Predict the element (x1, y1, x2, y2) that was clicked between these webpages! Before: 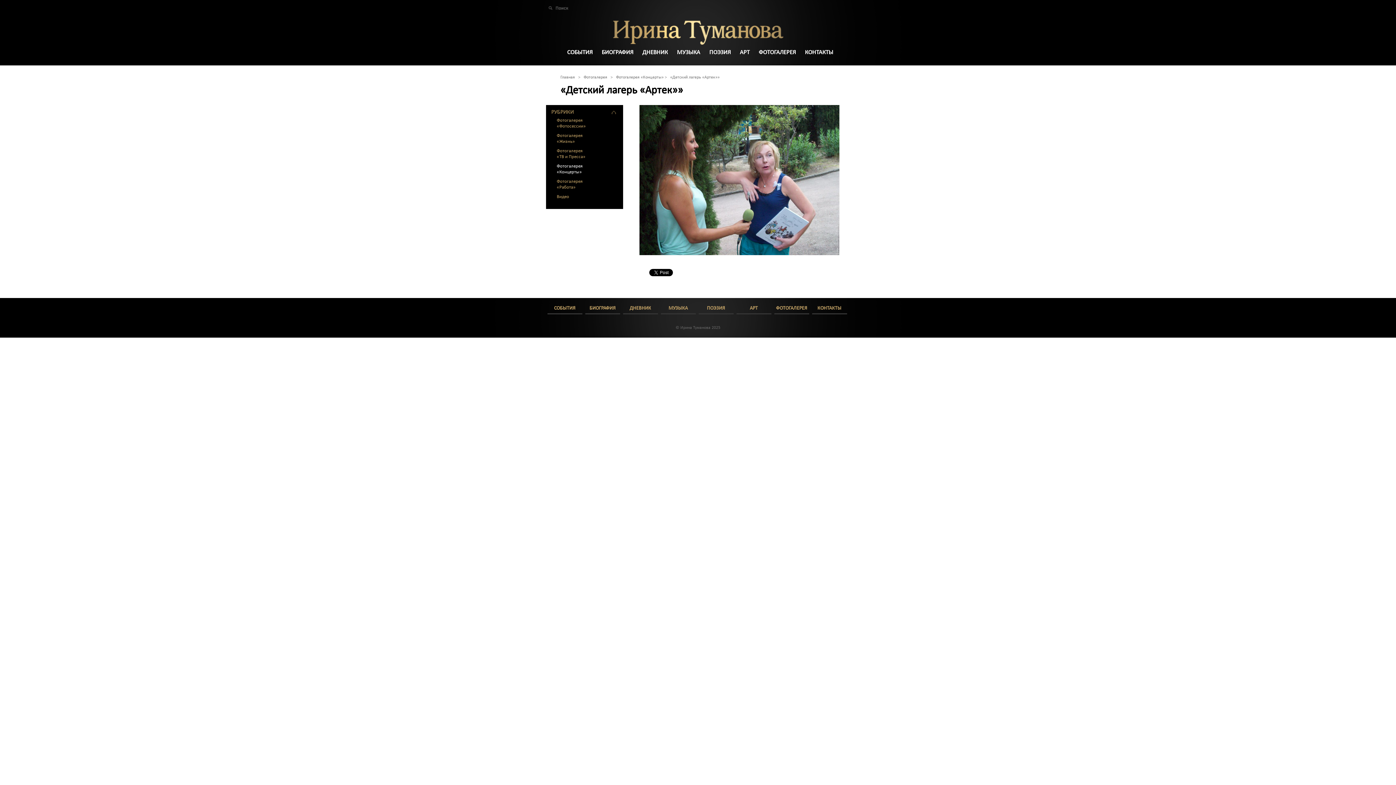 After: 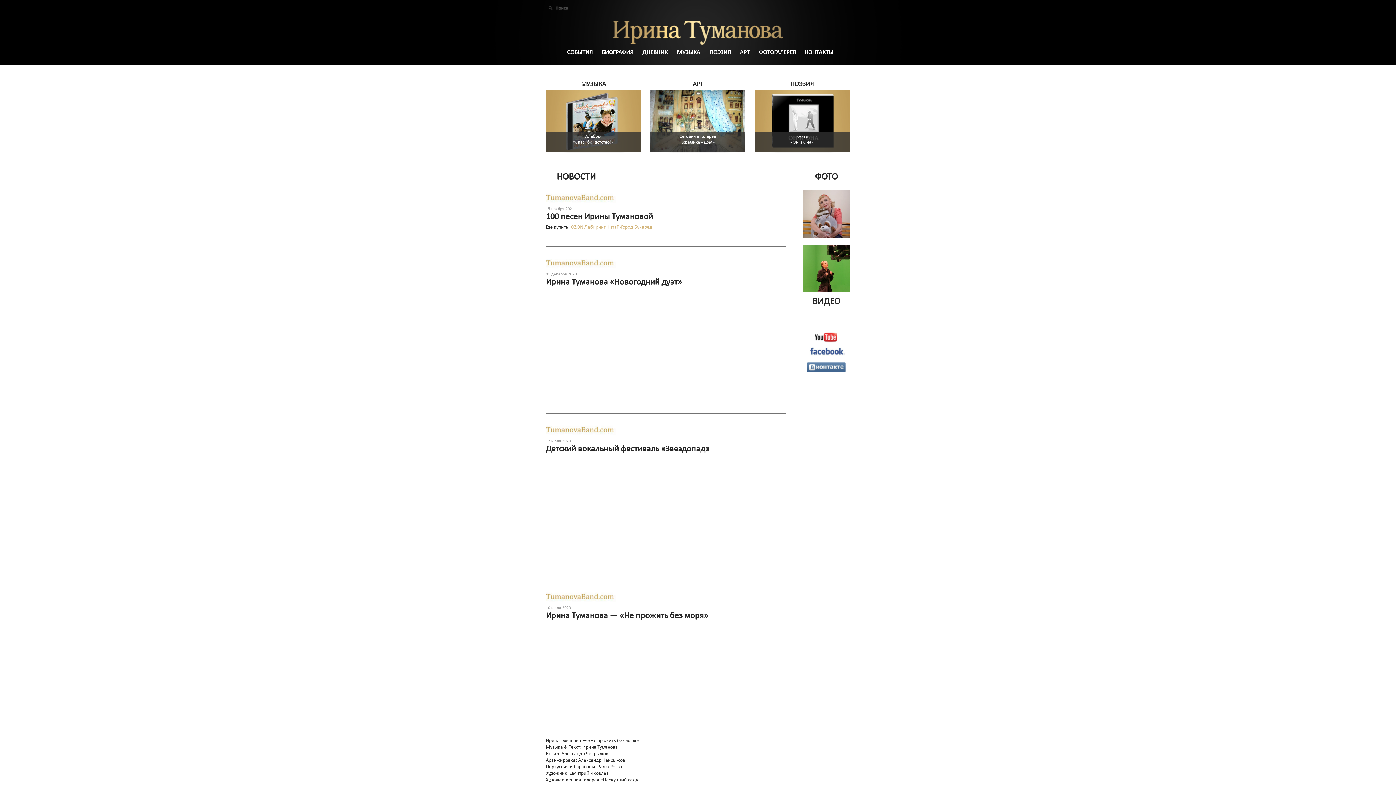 Action: bbox: (560, 75, 575, 79) label: Главная